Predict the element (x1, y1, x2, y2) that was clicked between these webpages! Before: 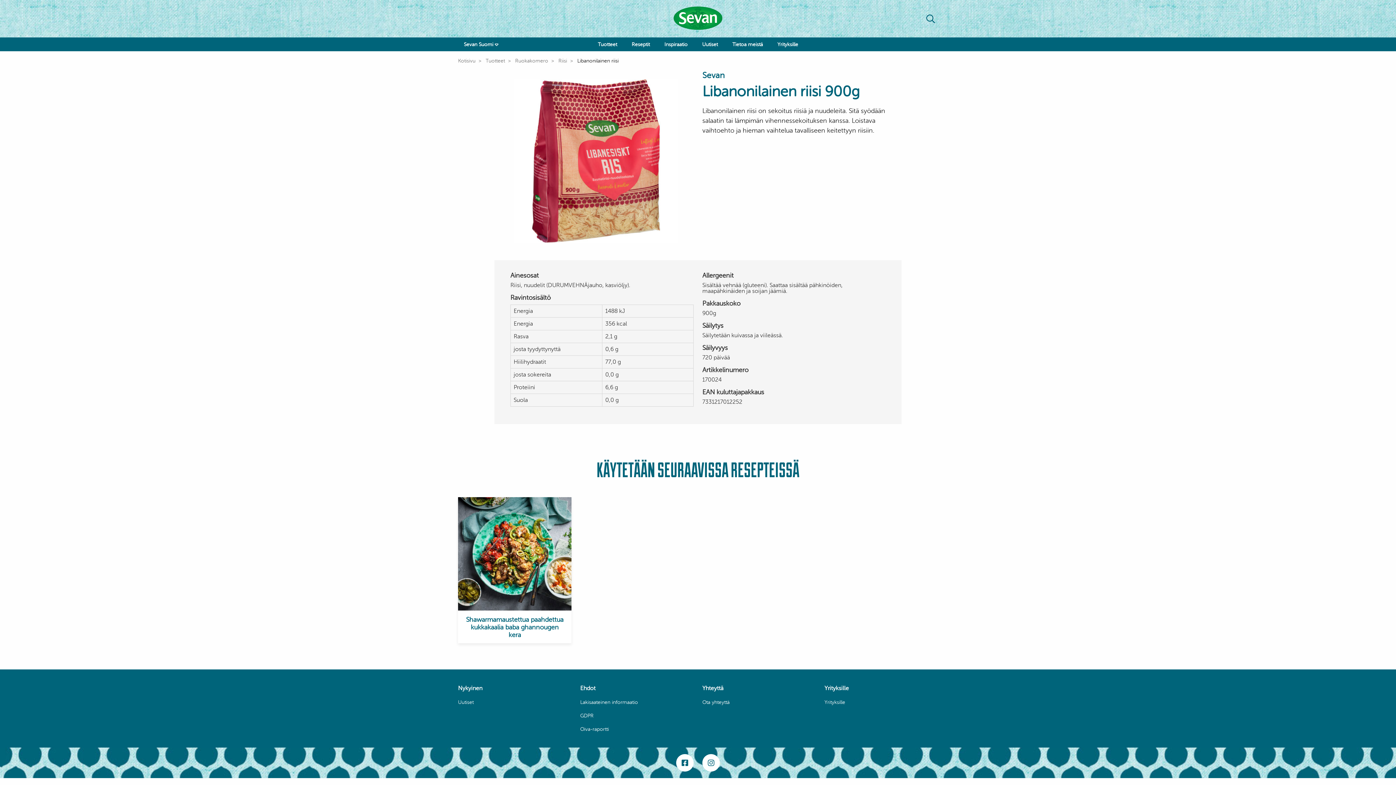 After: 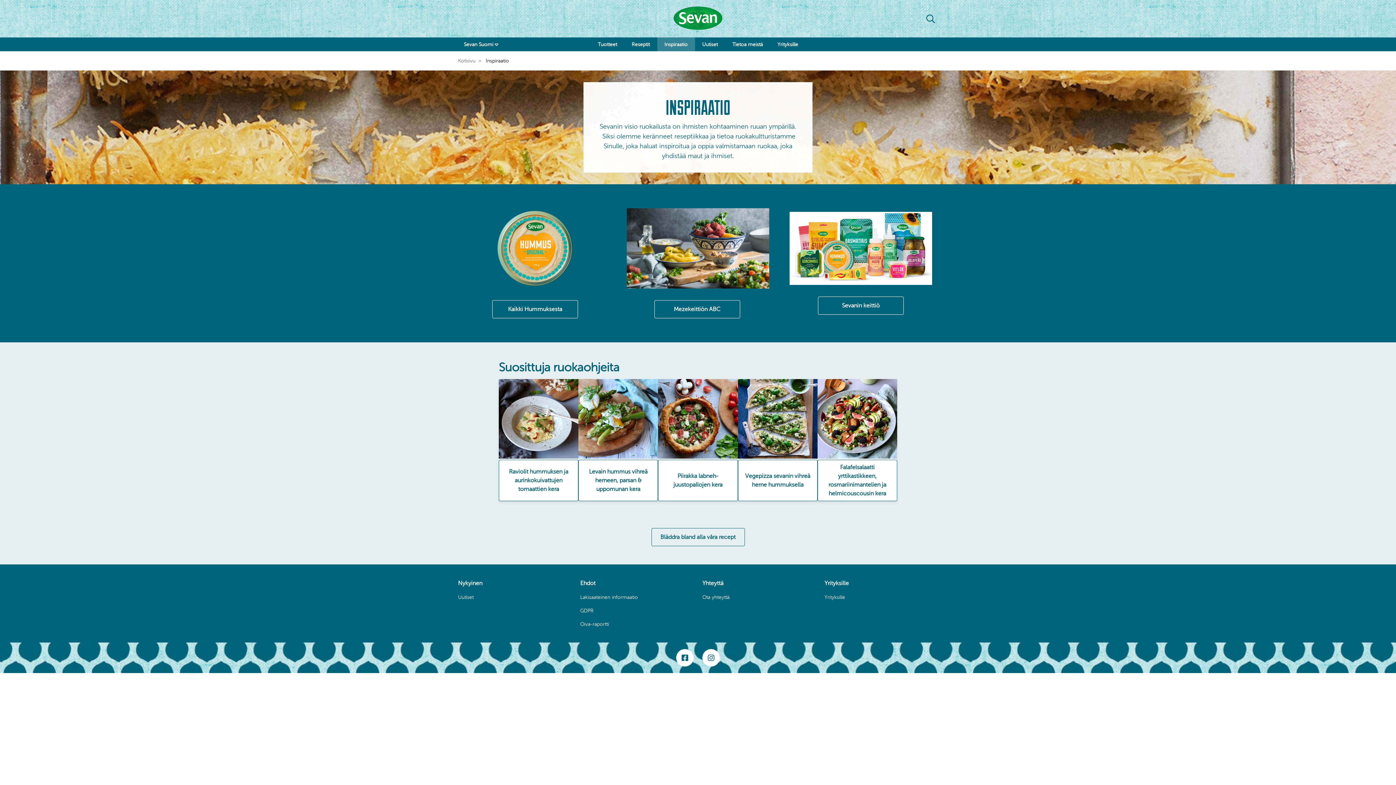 Action: label: Inspiraatio bbox: (657, 37, 695, 51)